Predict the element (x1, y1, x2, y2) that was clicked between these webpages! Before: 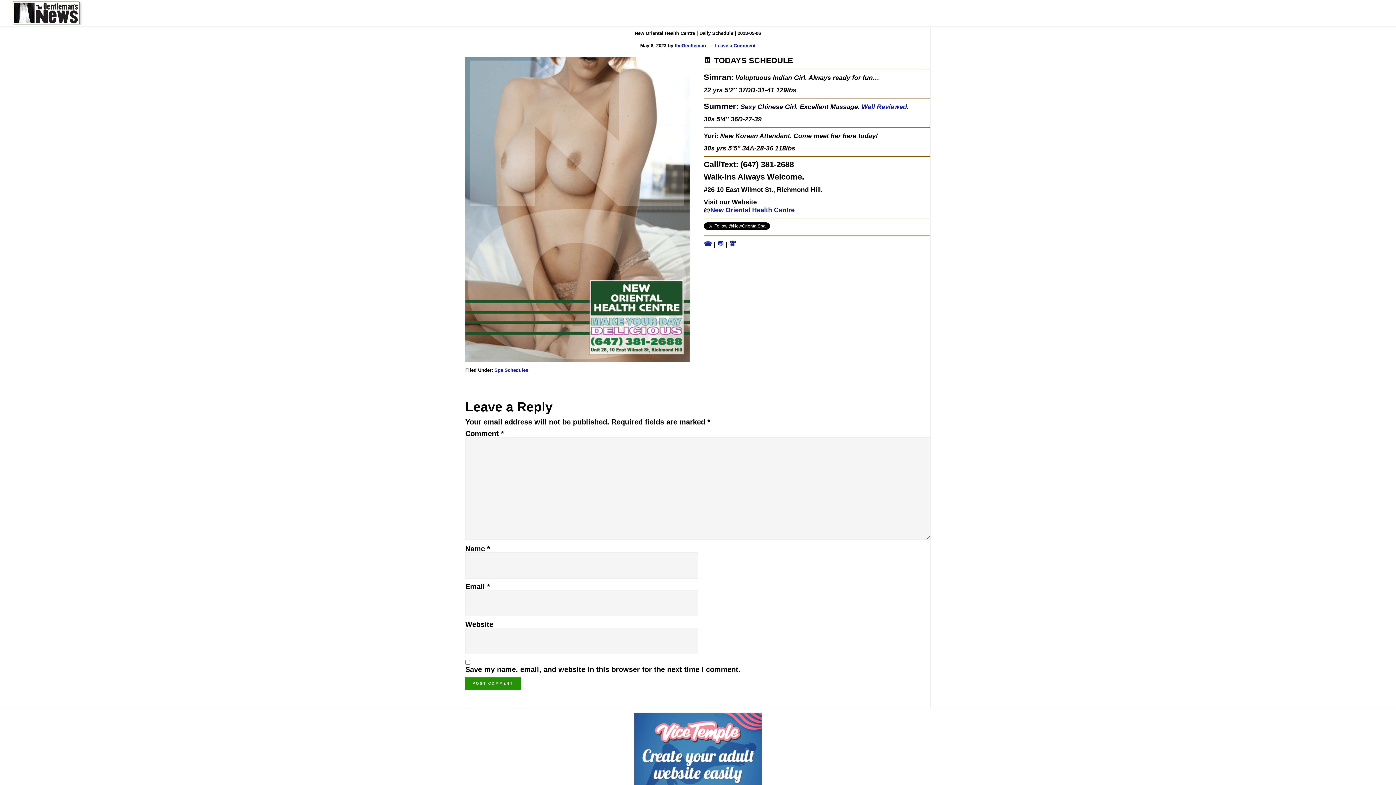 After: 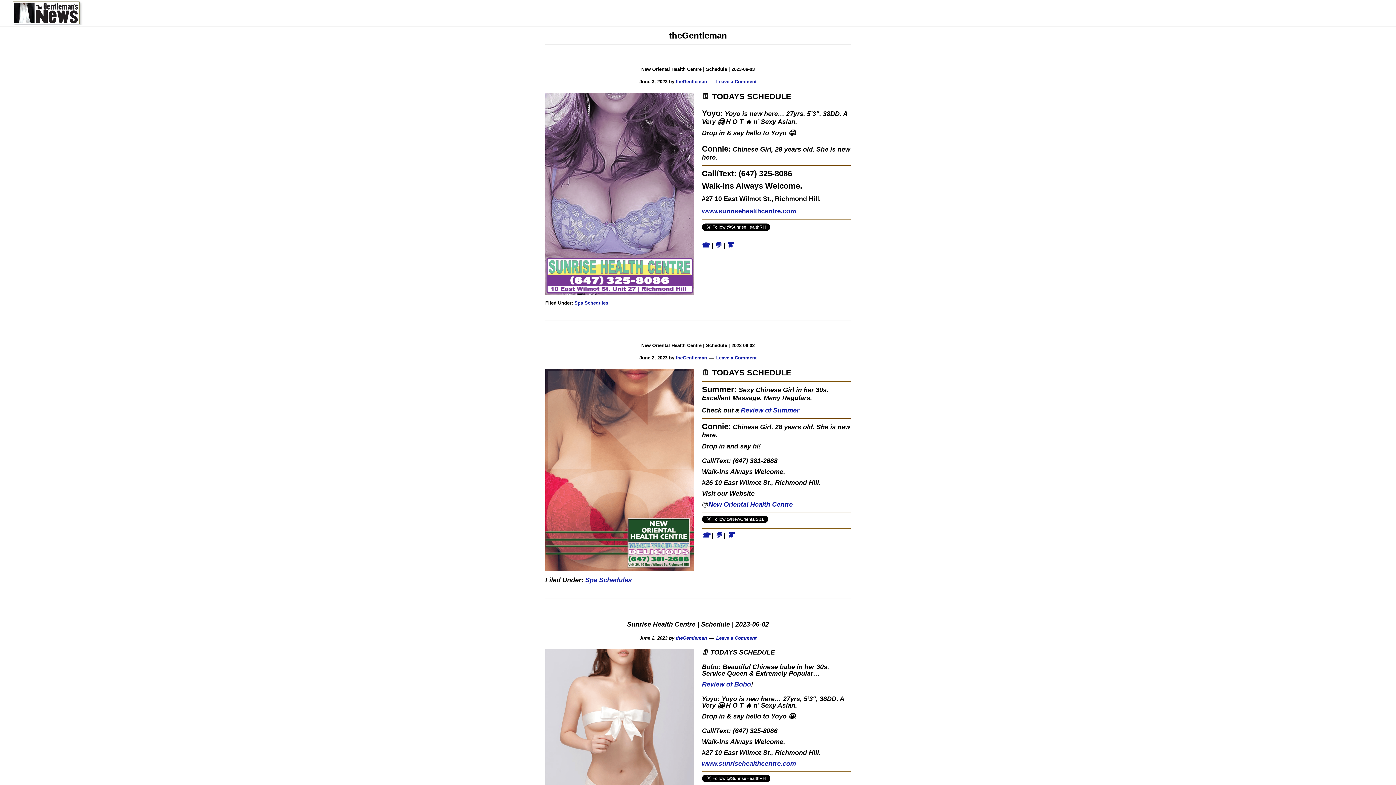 Action: label: theGentleman bbox: (674, 42, 706, 48)